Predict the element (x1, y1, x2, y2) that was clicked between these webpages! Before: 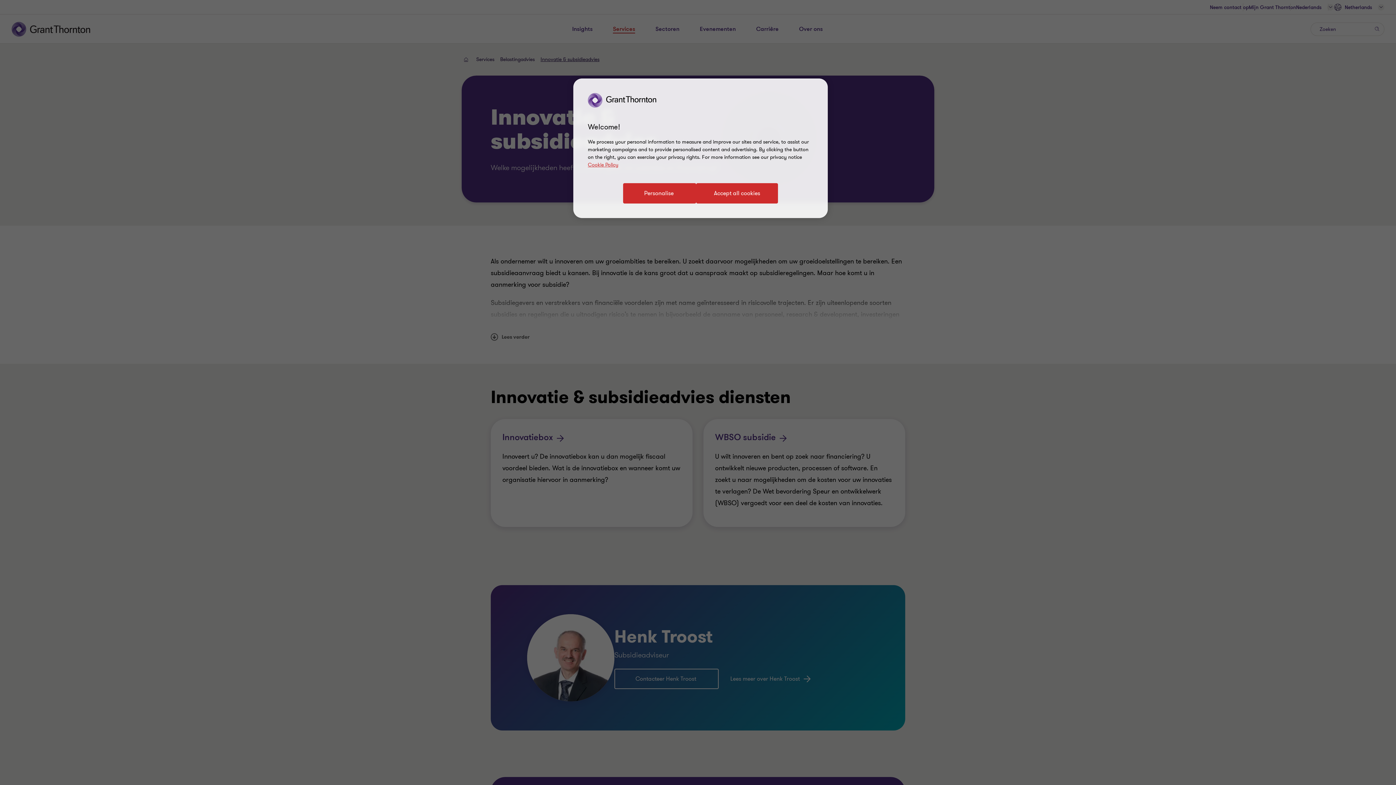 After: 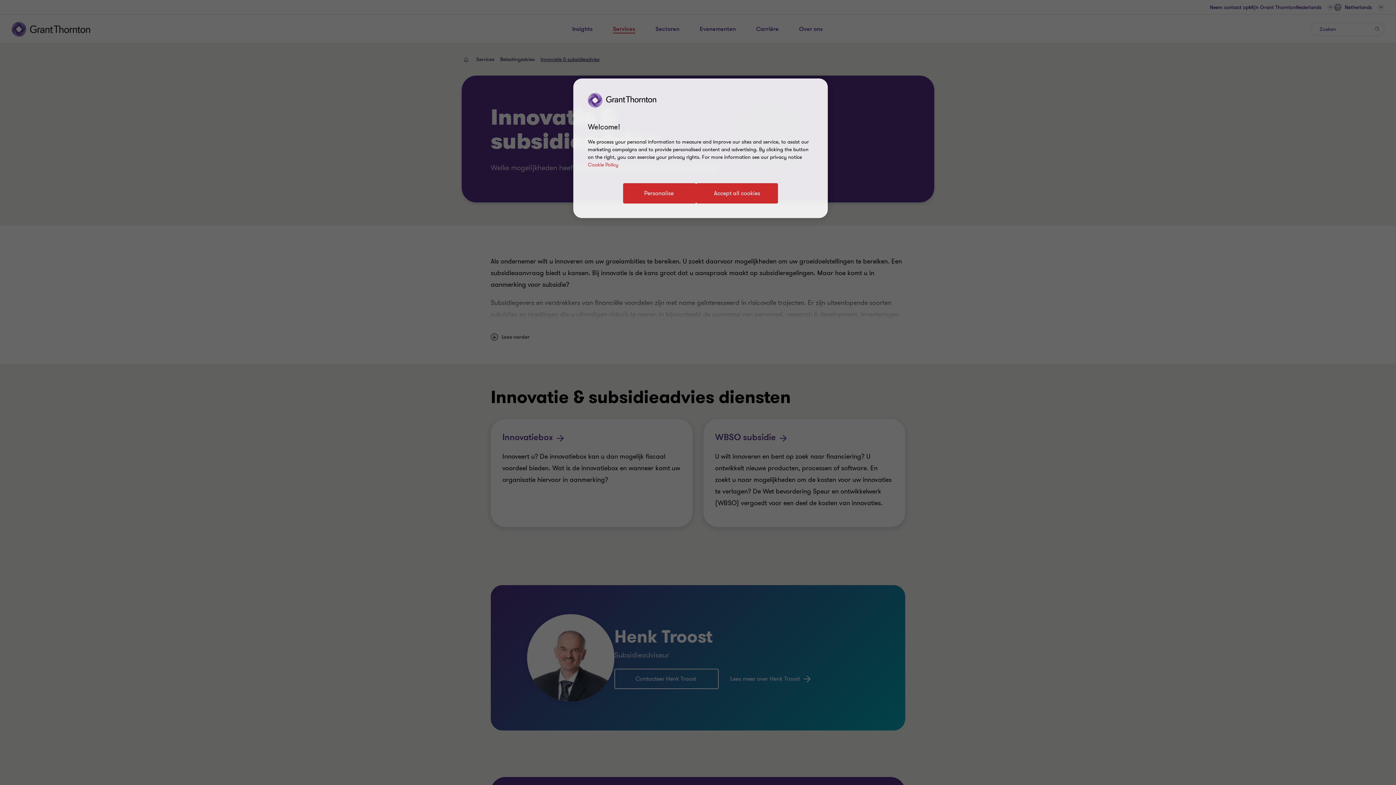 Action: label: Cookie Policy bbox: (588, 161, 618, 168)